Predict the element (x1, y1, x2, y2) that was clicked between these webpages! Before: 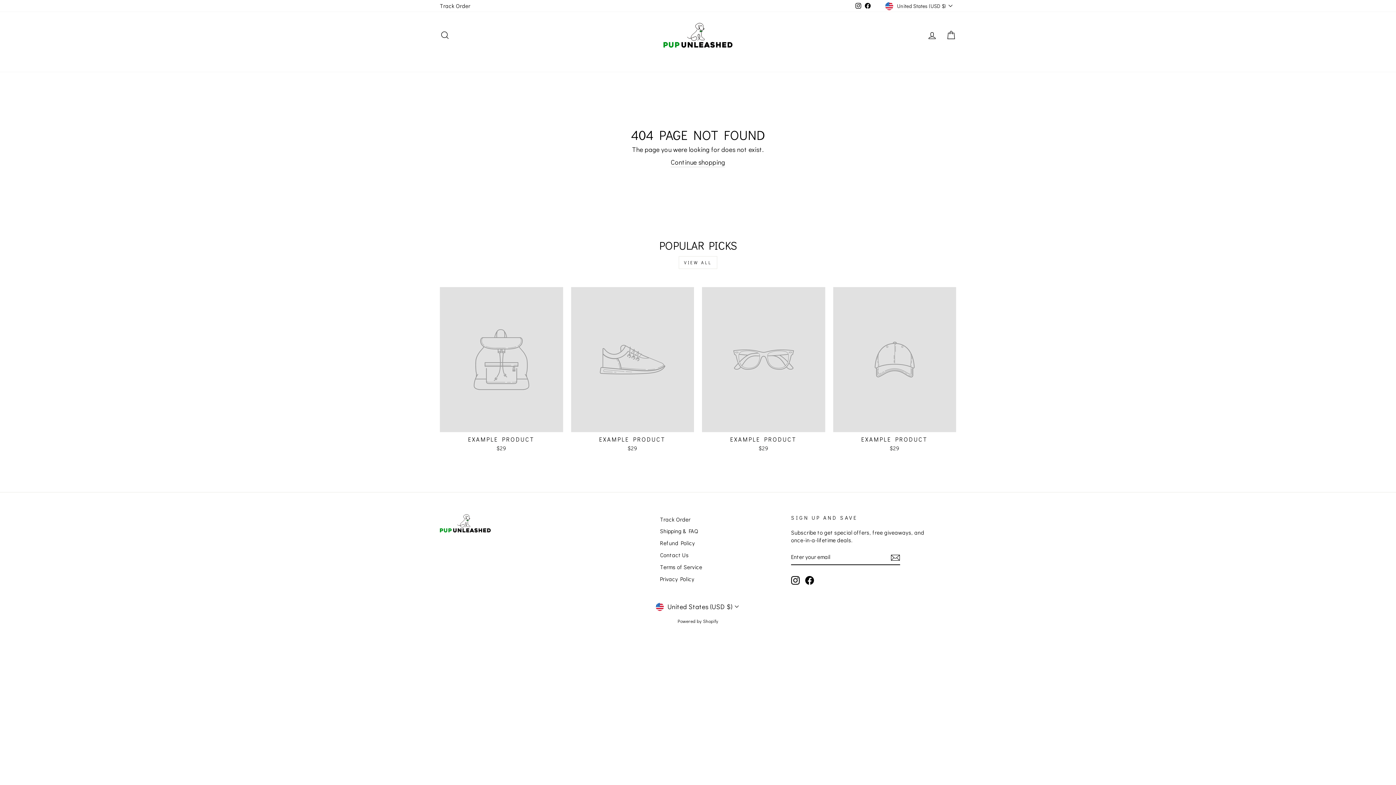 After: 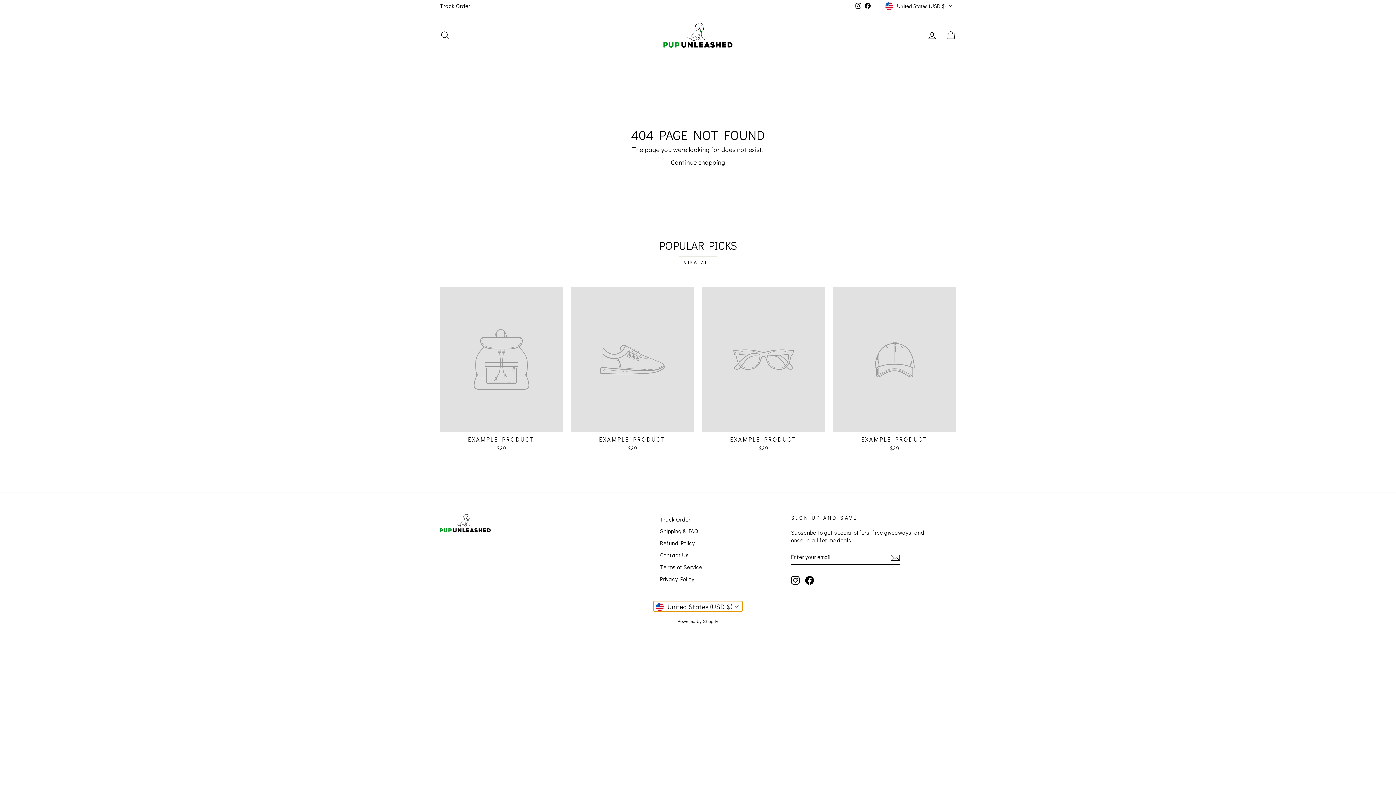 Action: bbox: (653, 601, 742, 612) label: United States (USD $)